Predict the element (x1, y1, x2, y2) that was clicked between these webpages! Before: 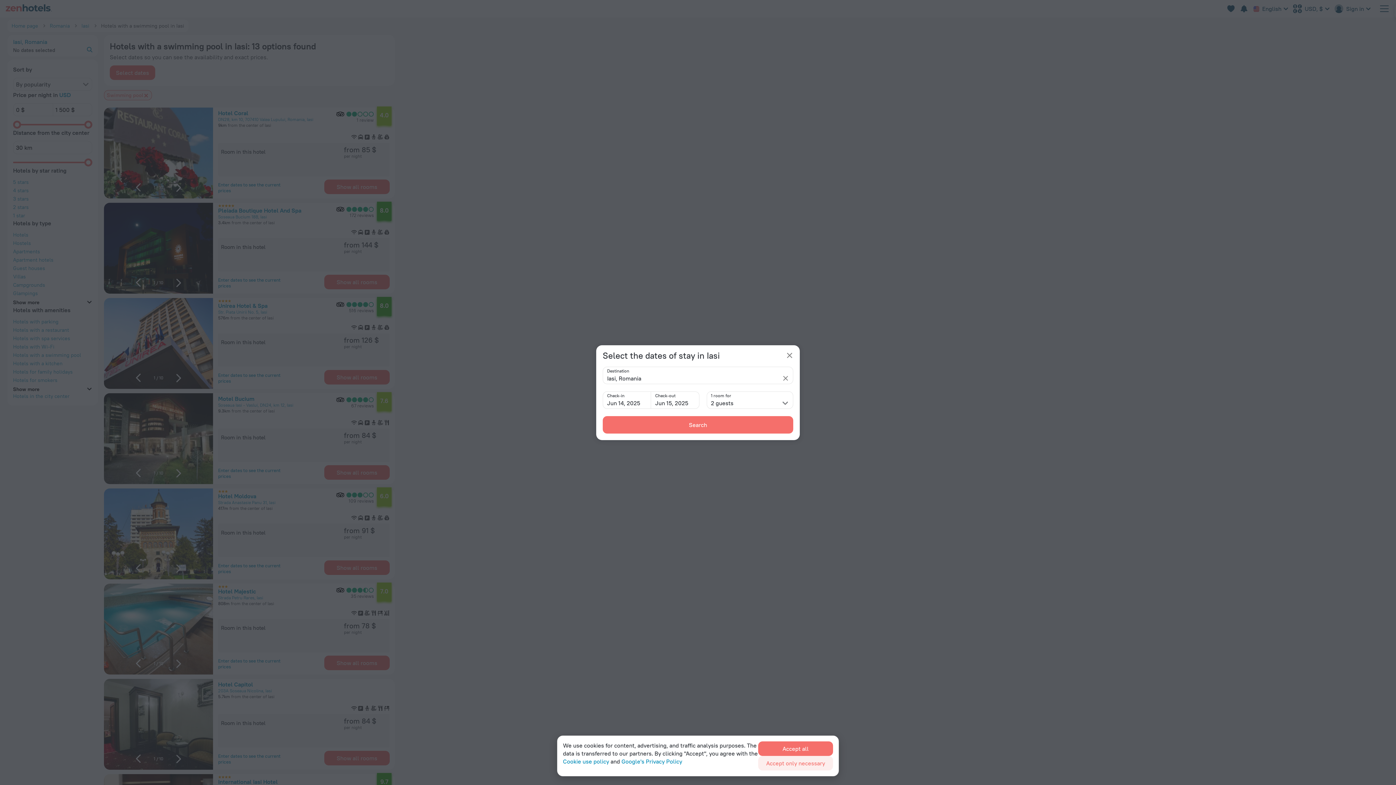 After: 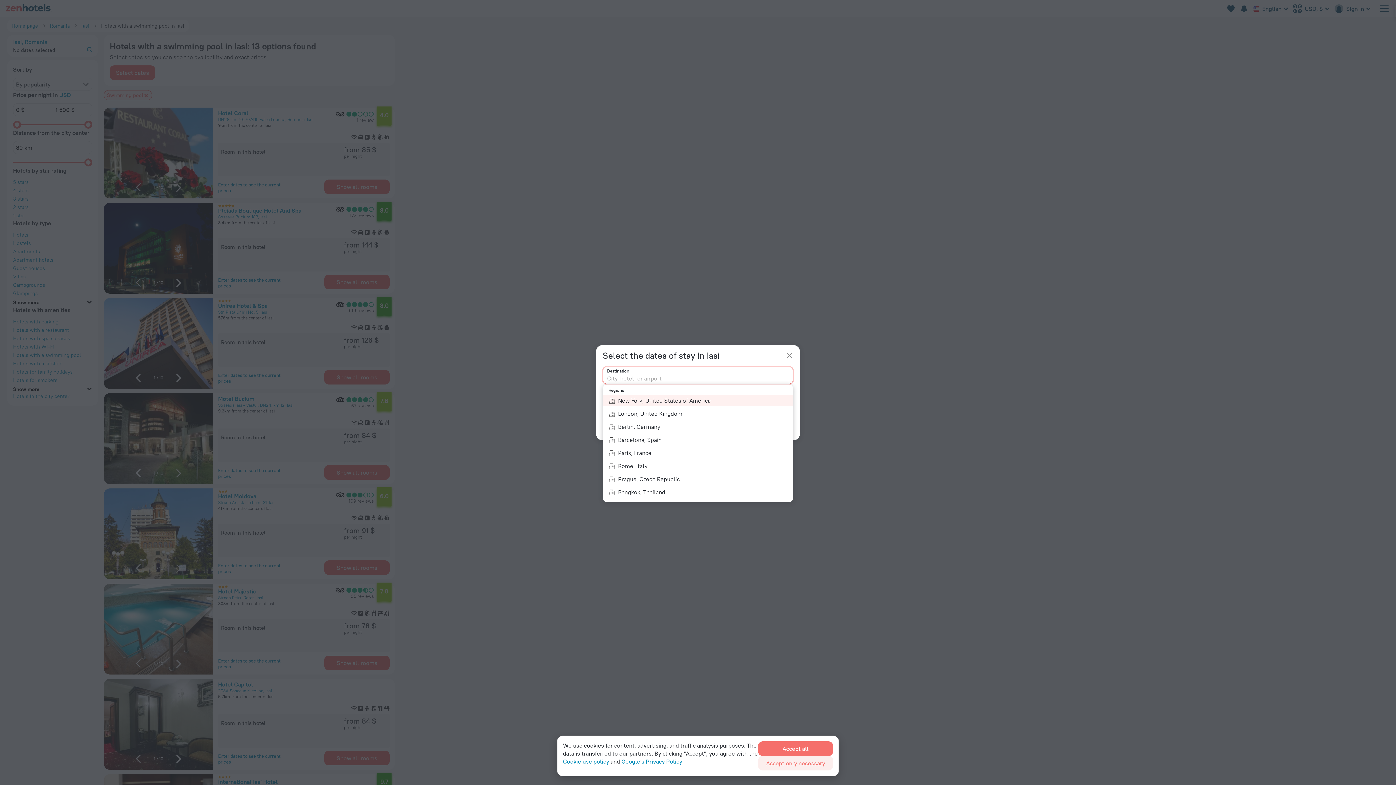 Action: bbox: (782, 375, 789, 381)